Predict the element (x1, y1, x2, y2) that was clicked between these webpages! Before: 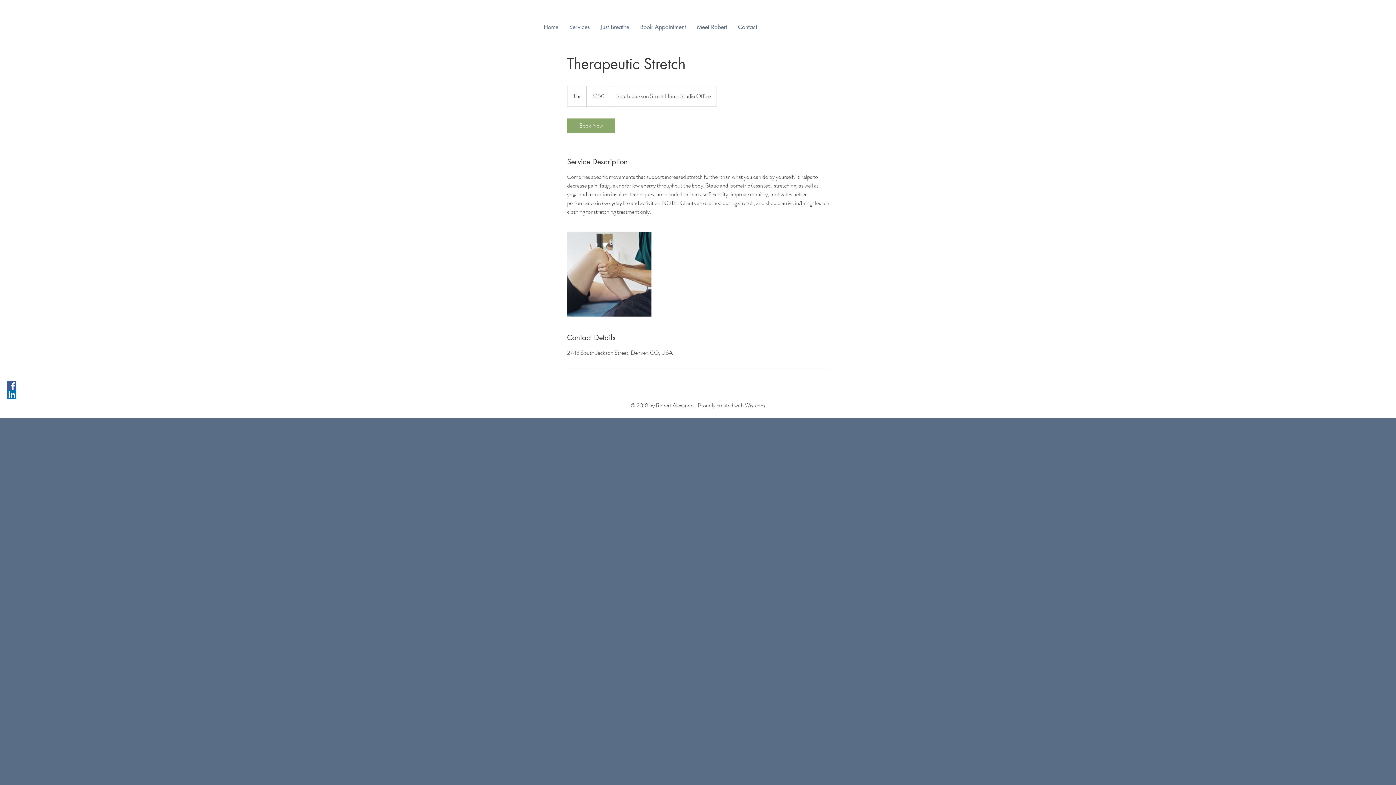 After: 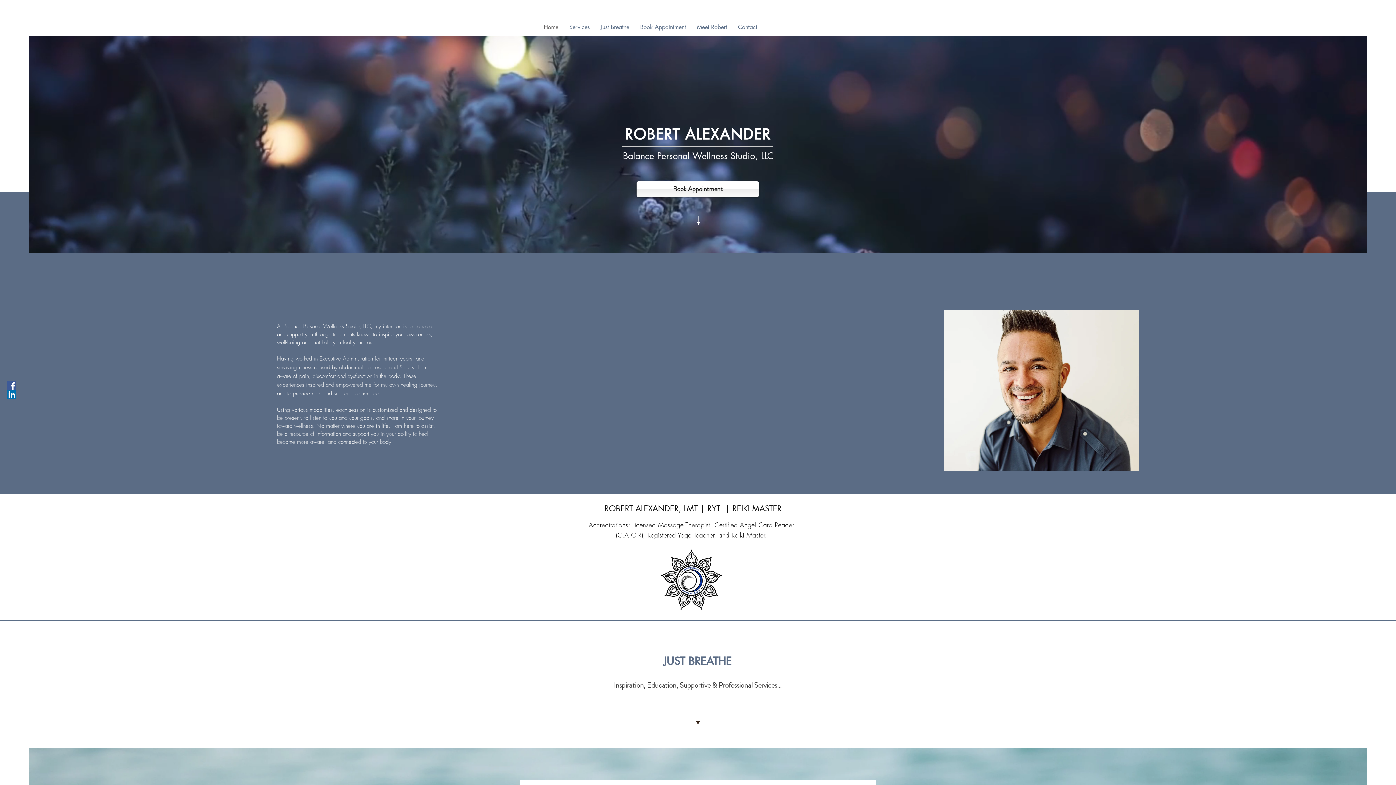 Action: bbox: (538, 17, 564, 36) label: Home